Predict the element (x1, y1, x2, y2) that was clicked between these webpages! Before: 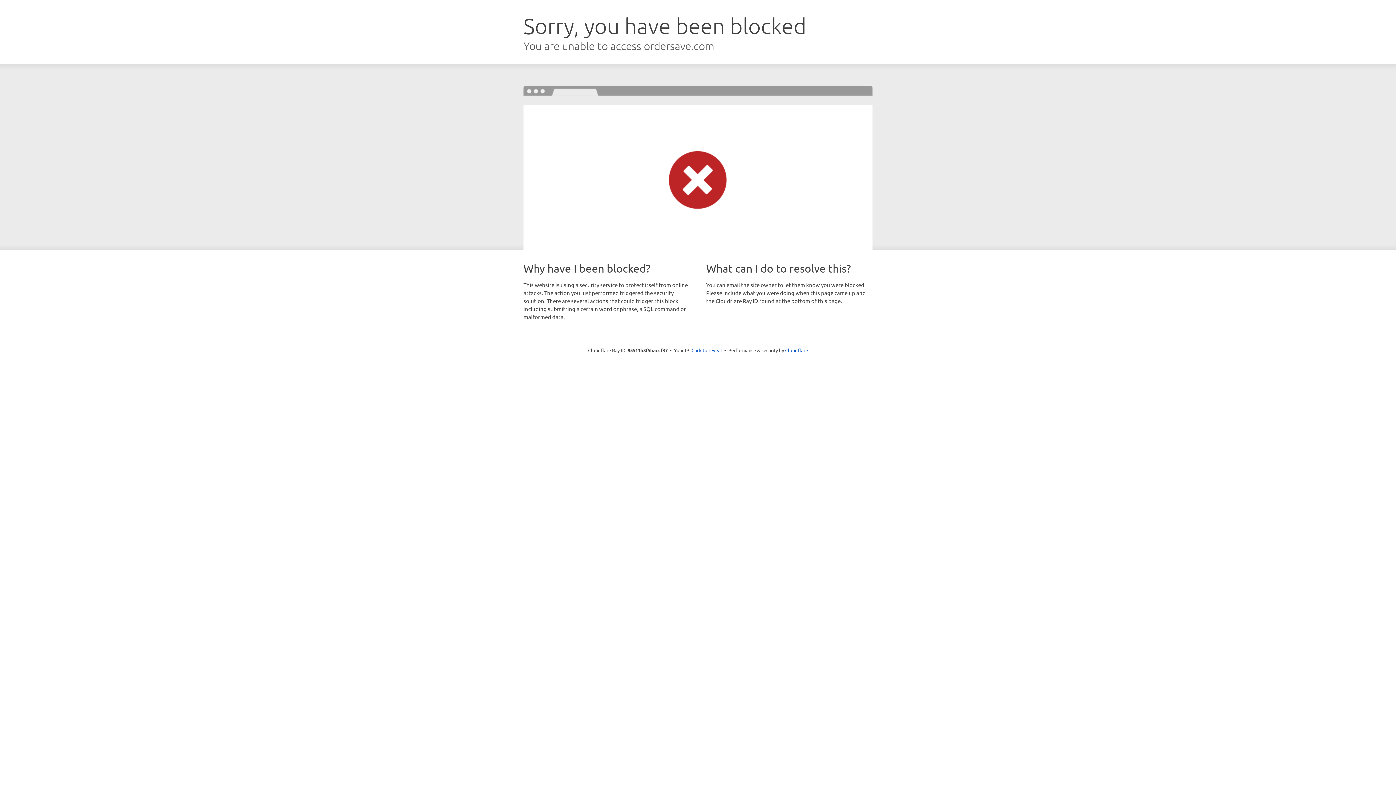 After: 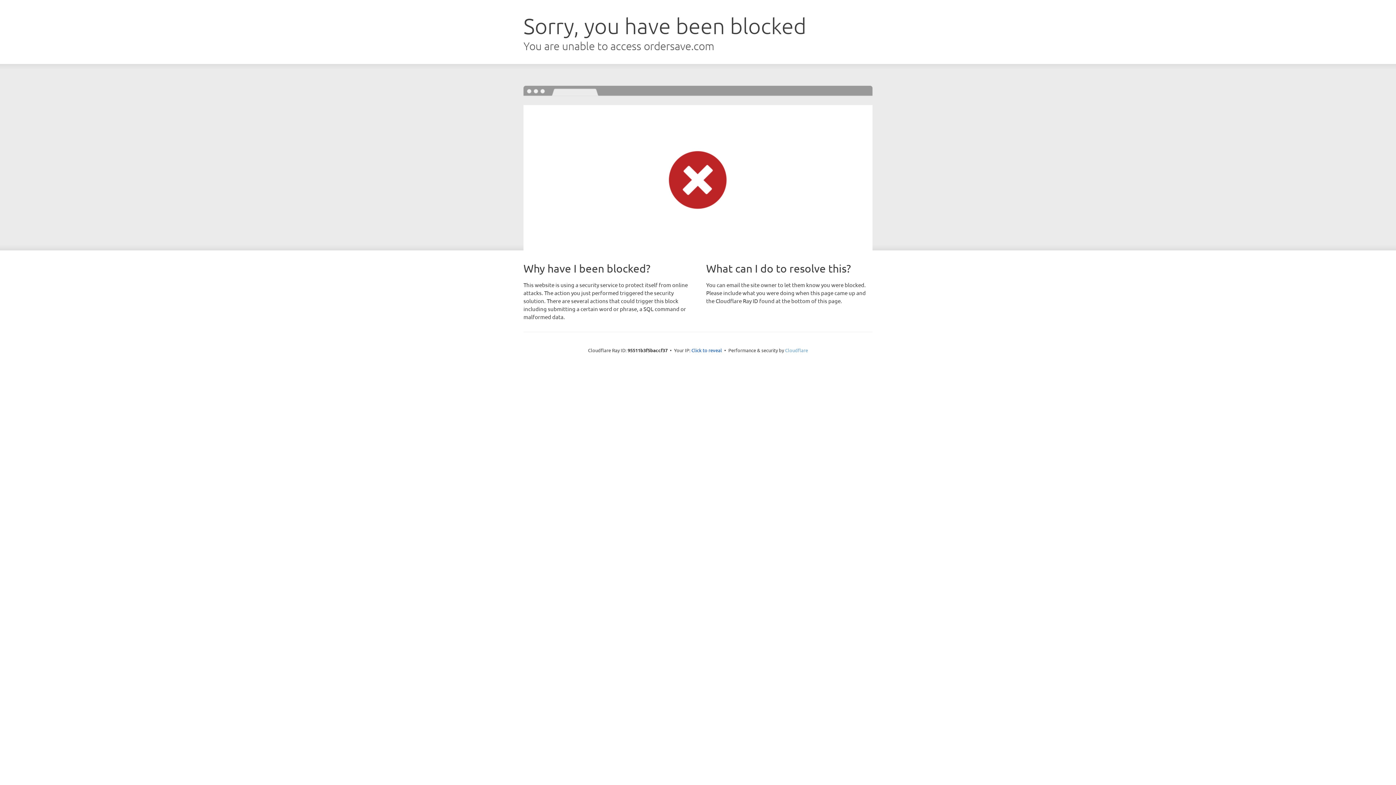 Action: bbox: (785, 347, 808, 353) label: Cloudflare